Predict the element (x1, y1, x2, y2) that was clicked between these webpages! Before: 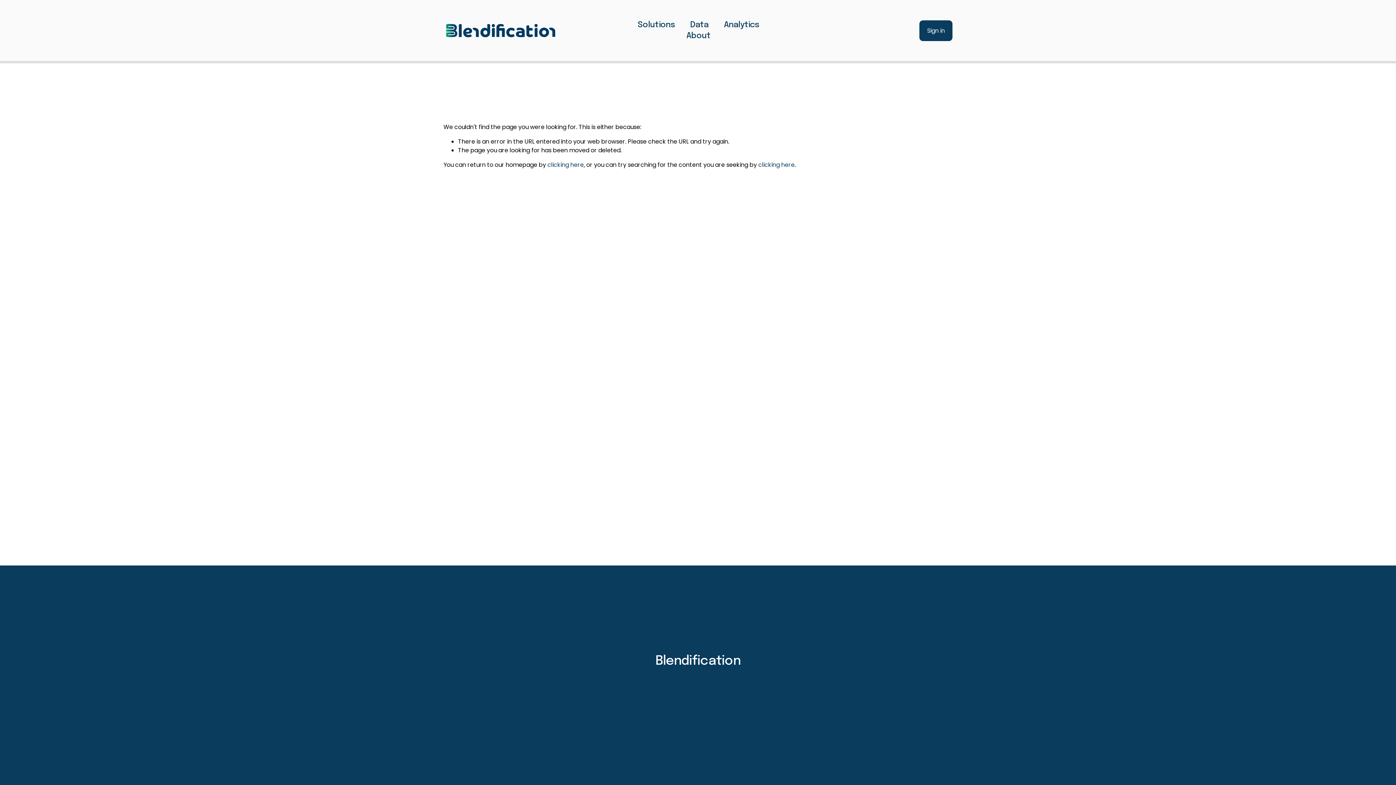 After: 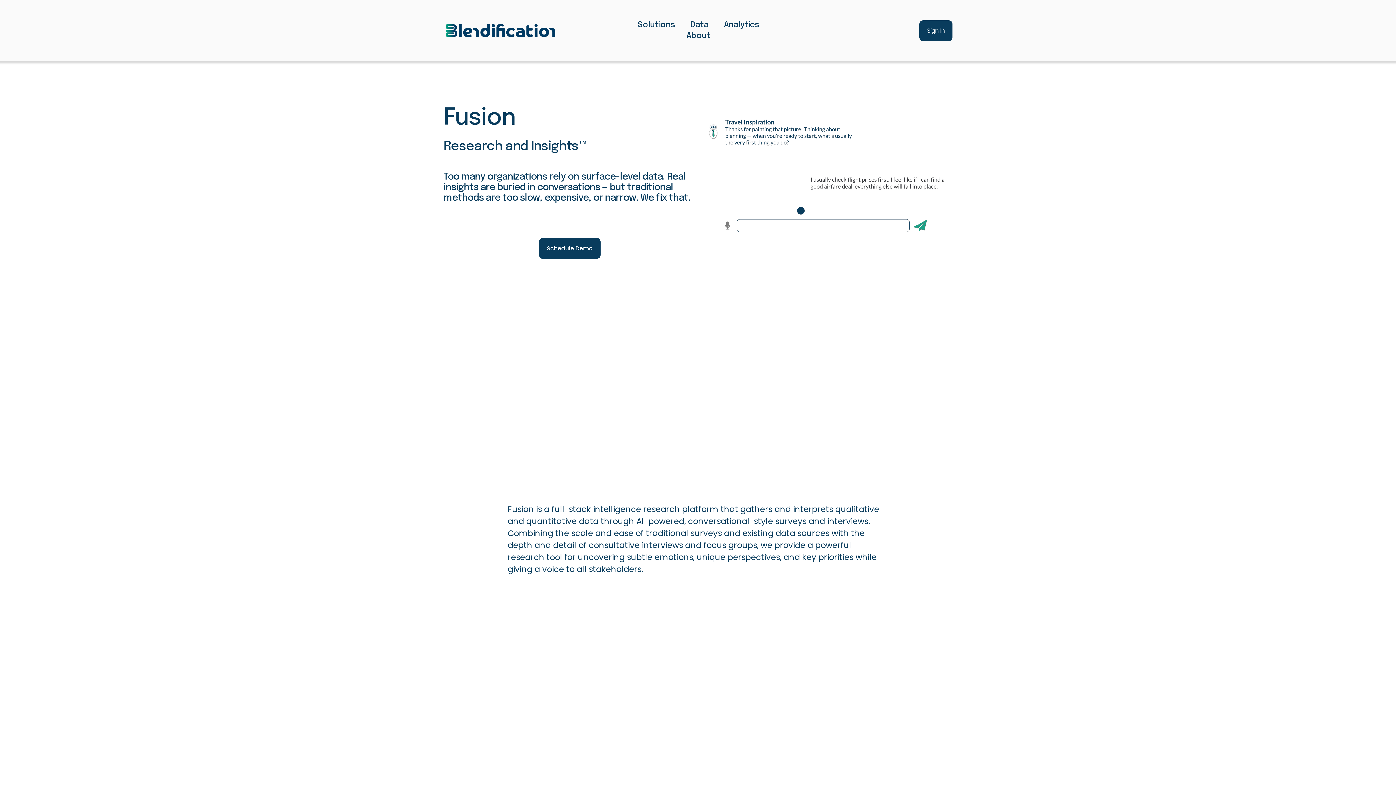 Action: label: clicking here bbox: (547, 160, 584, 169)